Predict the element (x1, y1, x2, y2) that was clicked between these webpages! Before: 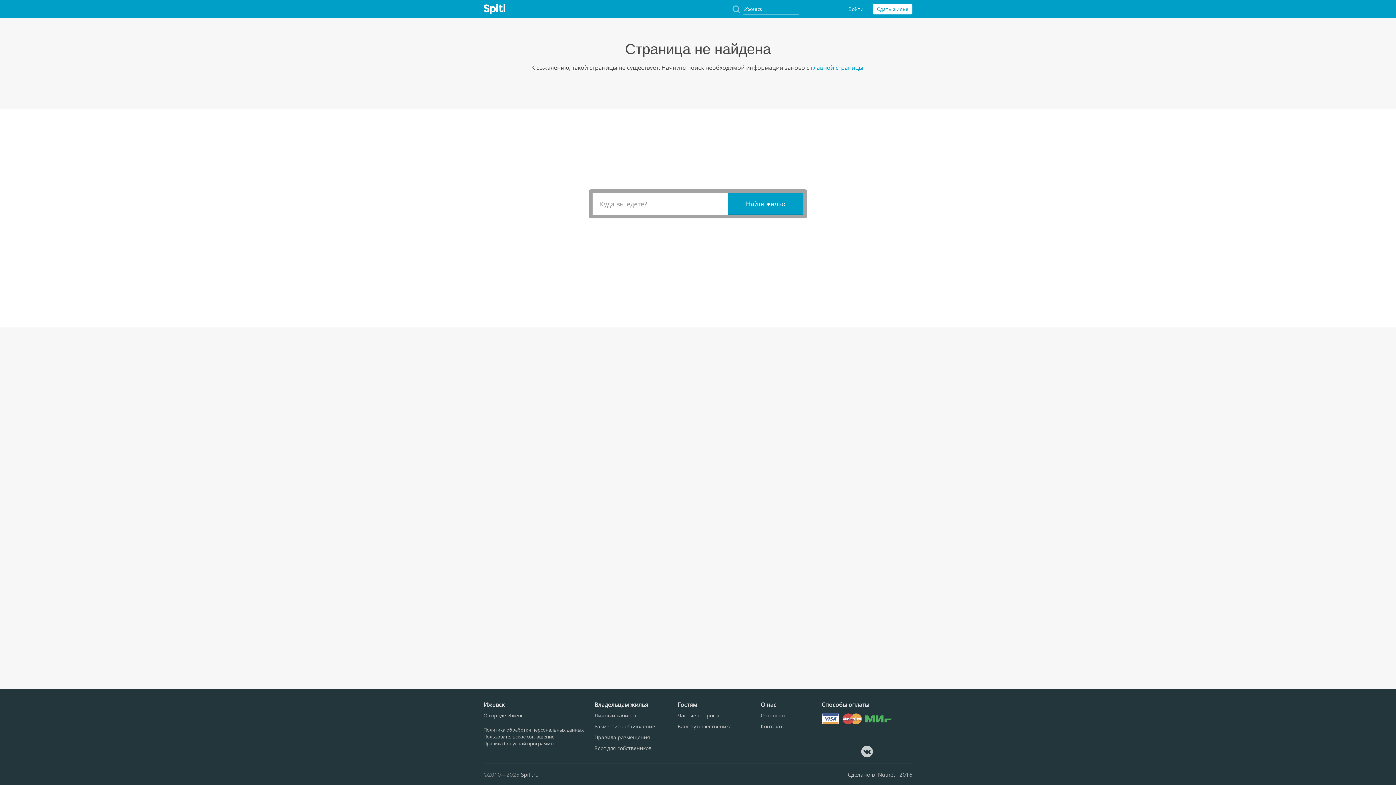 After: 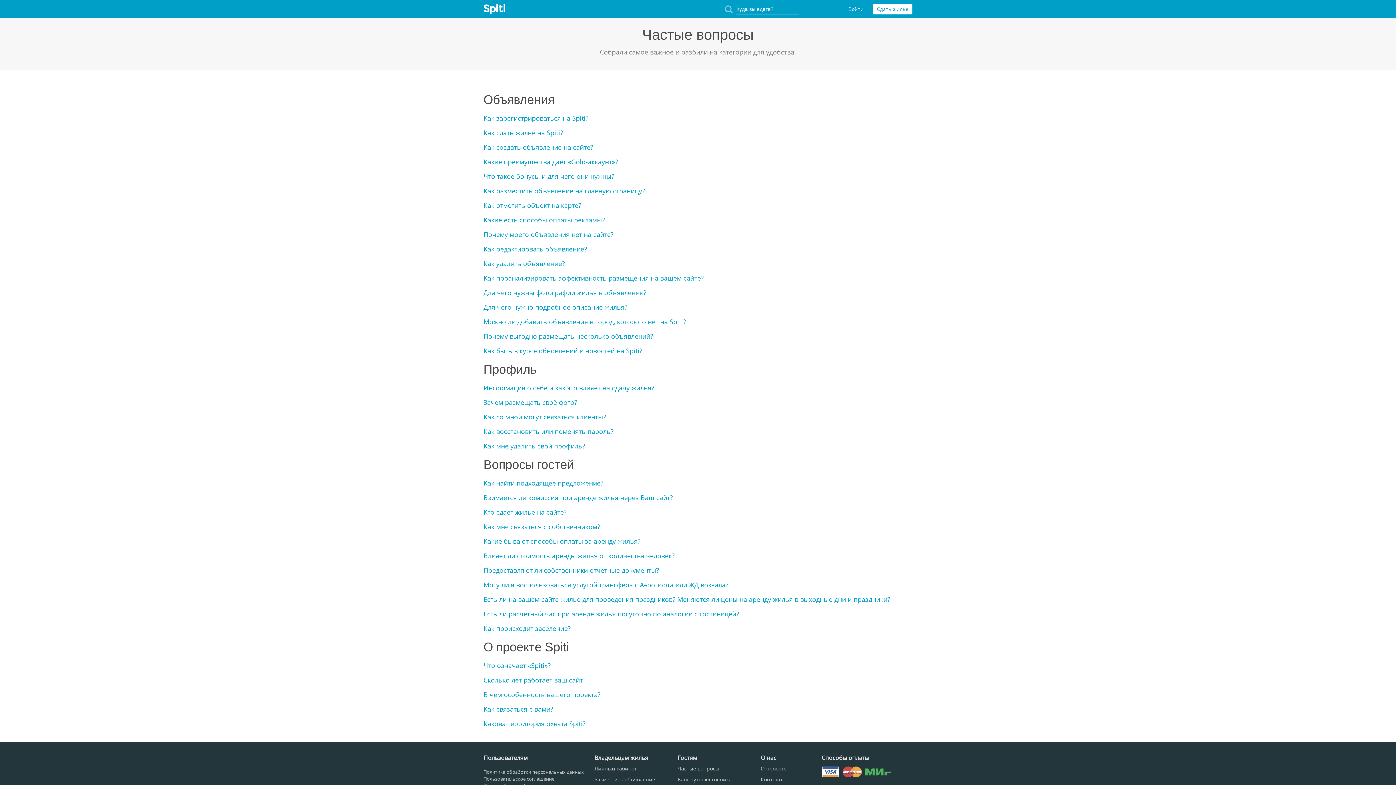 Action: label: Частые вопросы bbox: (677, 712, 719, 719)